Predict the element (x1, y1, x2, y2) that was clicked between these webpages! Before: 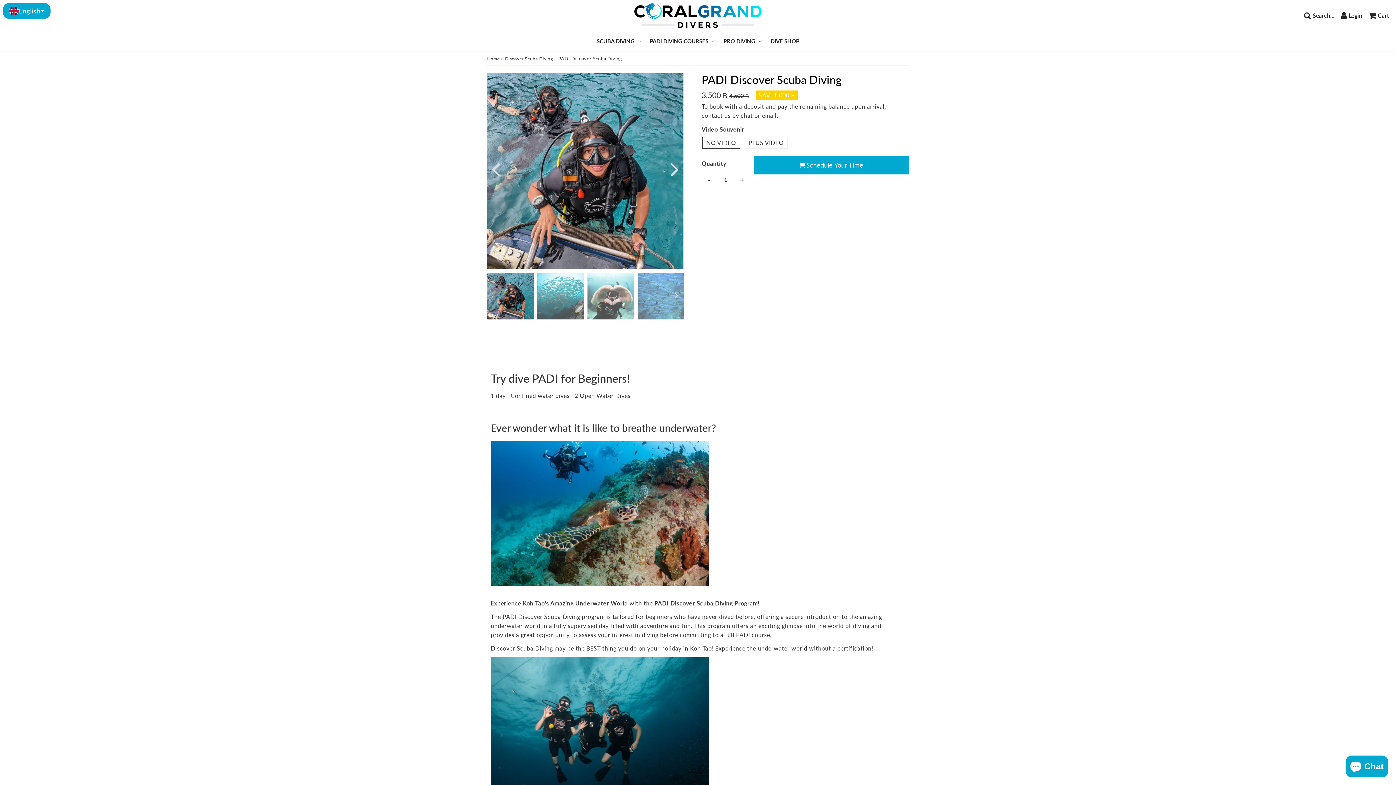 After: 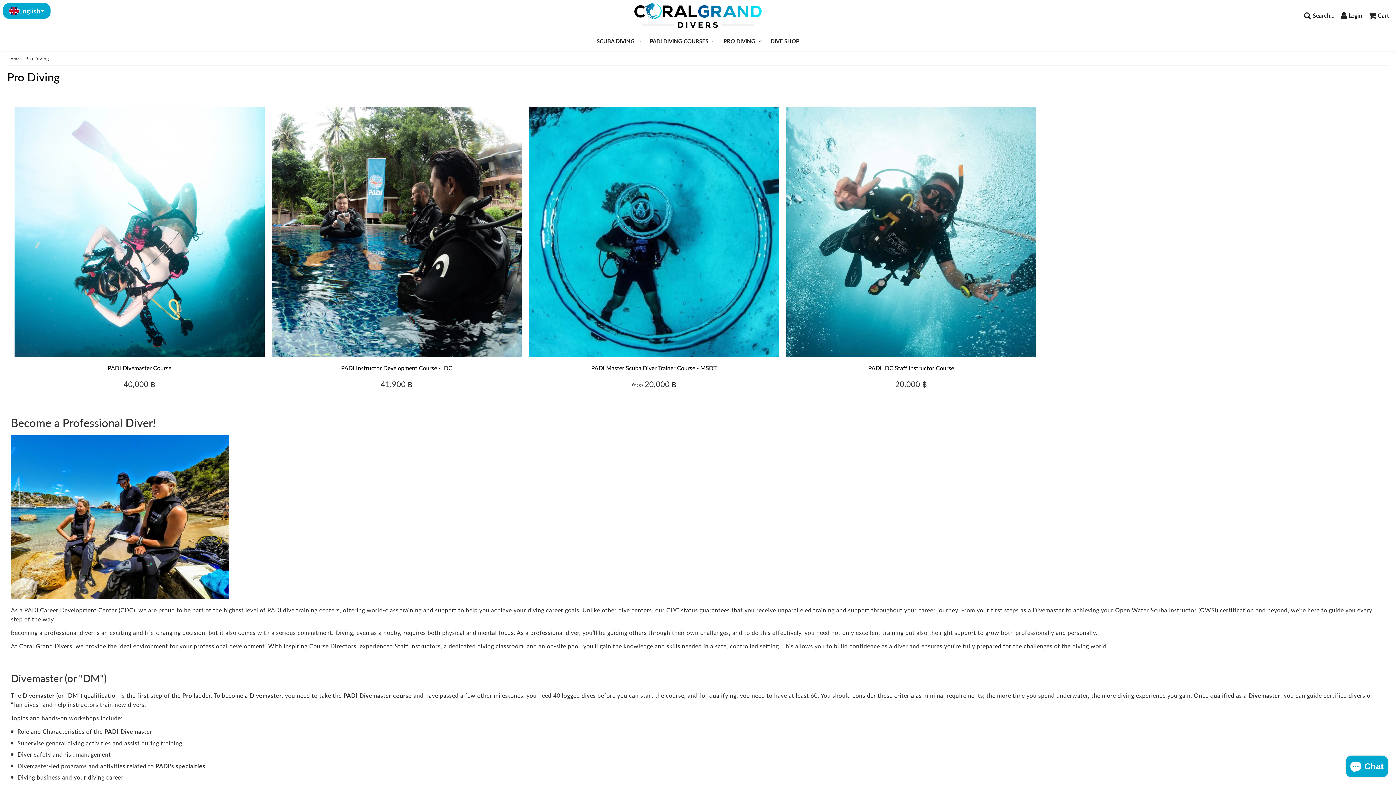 Action: bbox: (721, 31, 766, 50) label: PRO DIVING 